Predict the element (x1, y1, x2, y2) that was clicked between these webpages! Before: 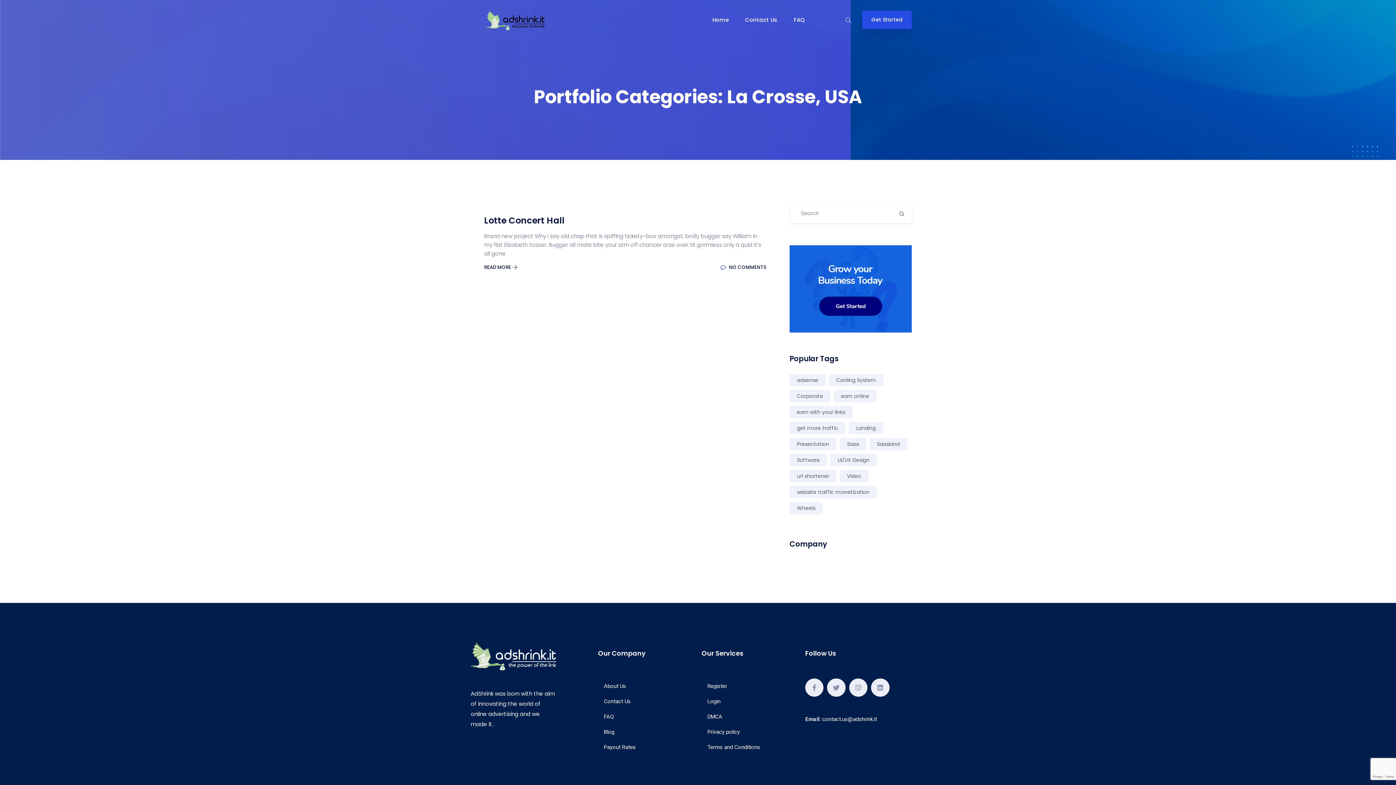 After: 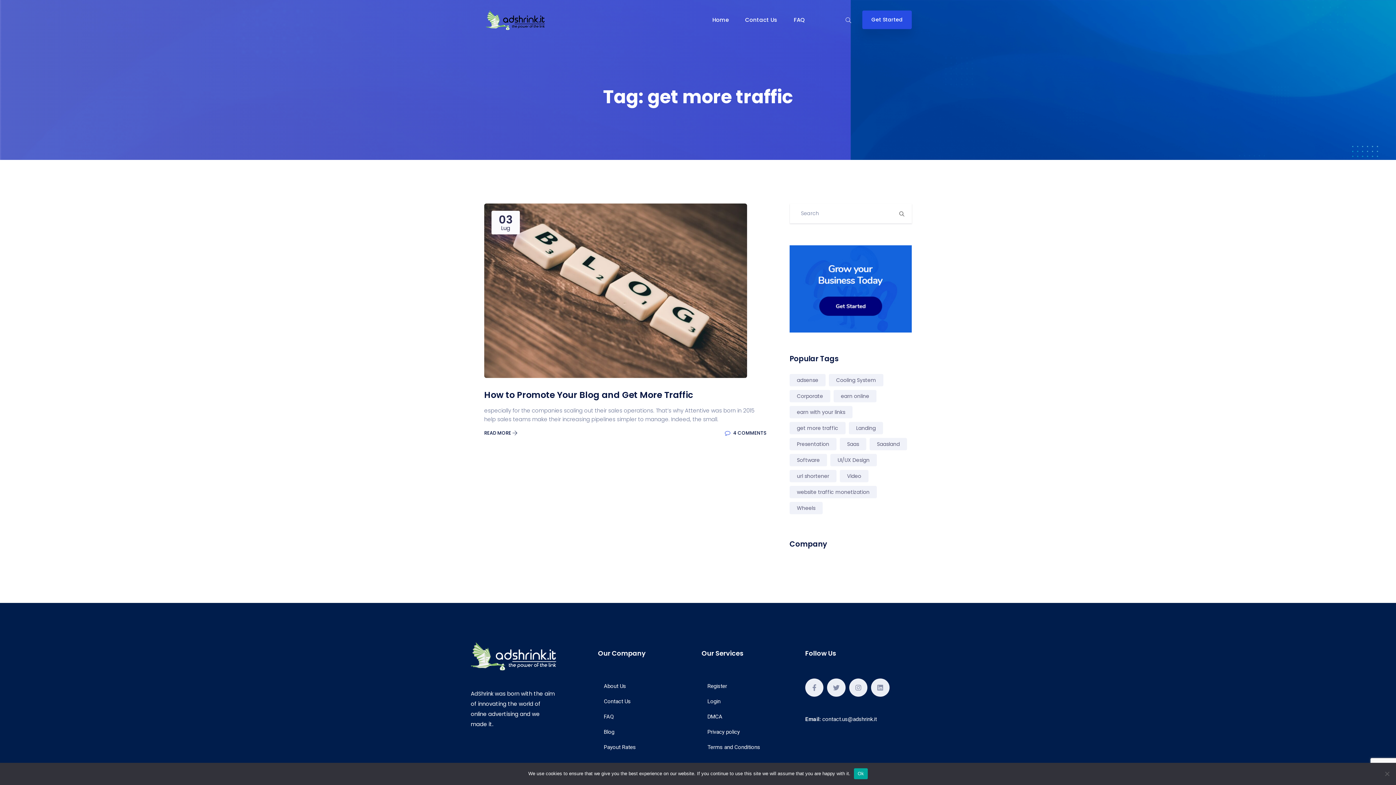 Action: bbox: (789, 422, 845, 434) label: get more traffic (1 elemento)